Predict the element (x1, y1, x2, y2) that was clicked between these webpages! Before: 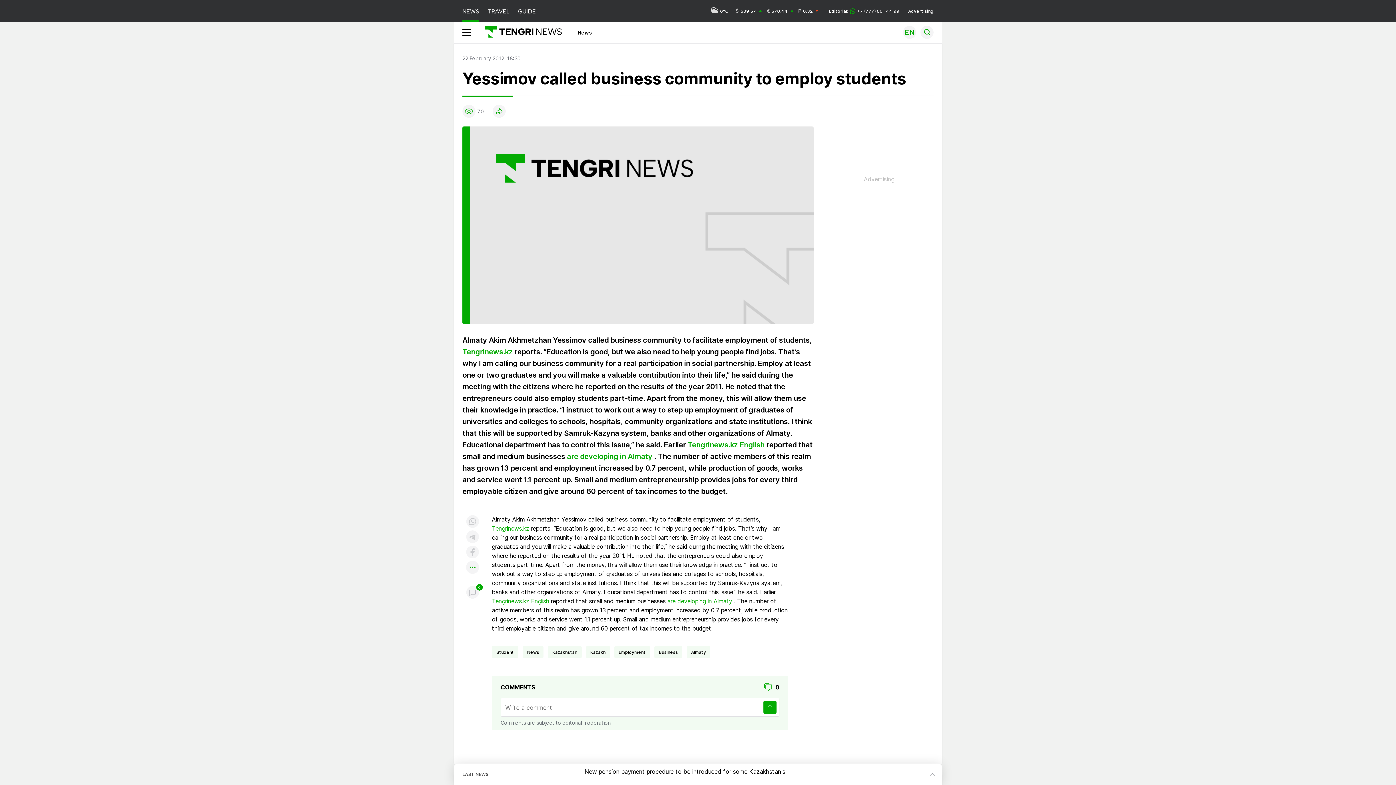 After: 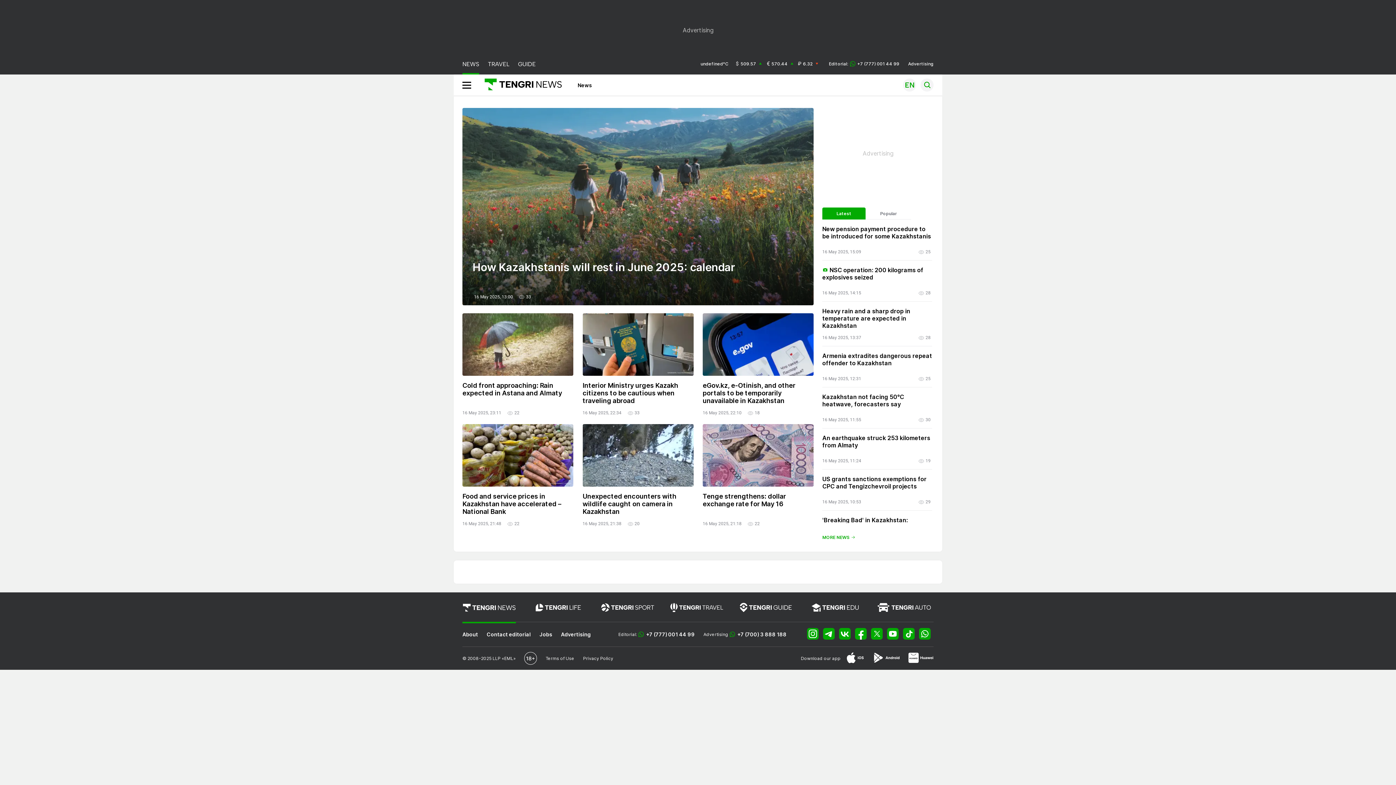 Action: bbox: (483, 24, 561, 40)